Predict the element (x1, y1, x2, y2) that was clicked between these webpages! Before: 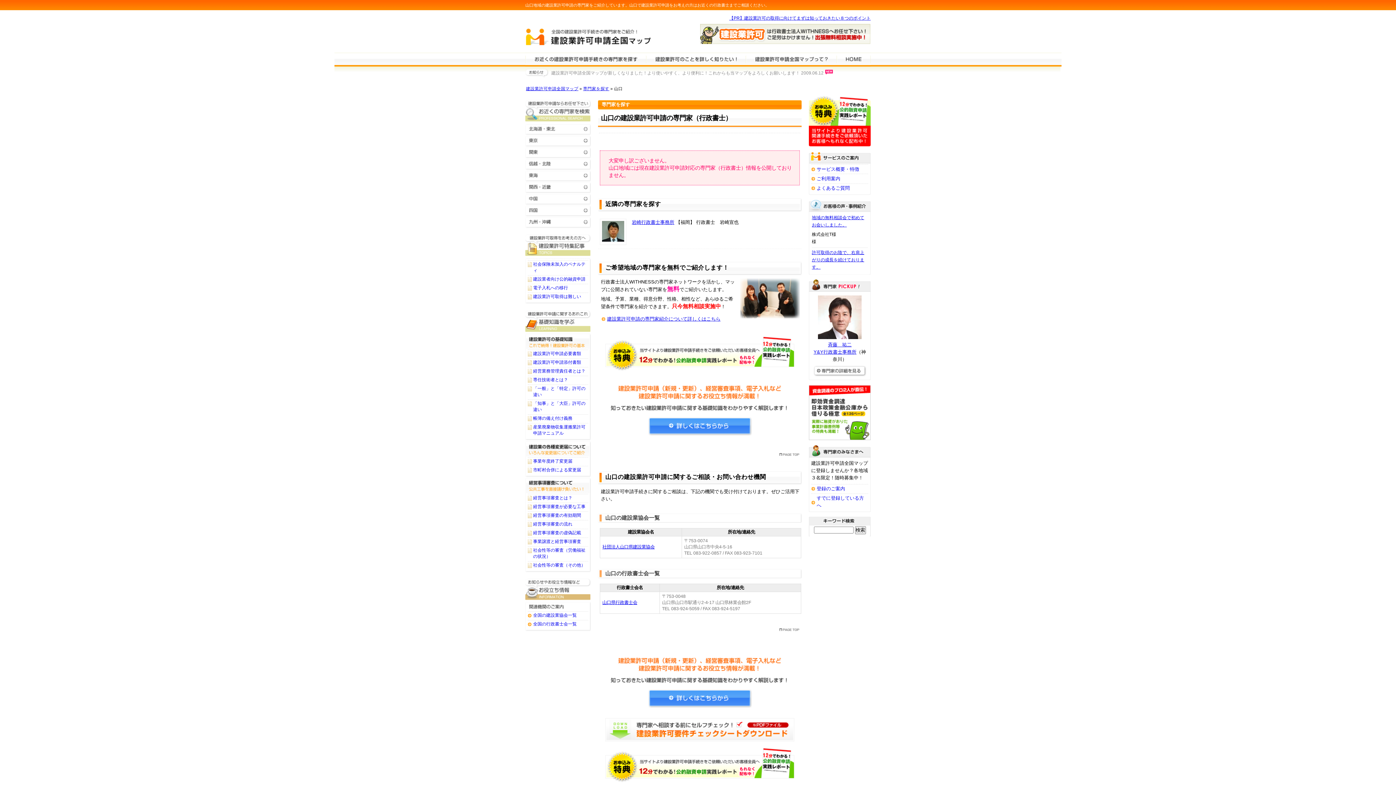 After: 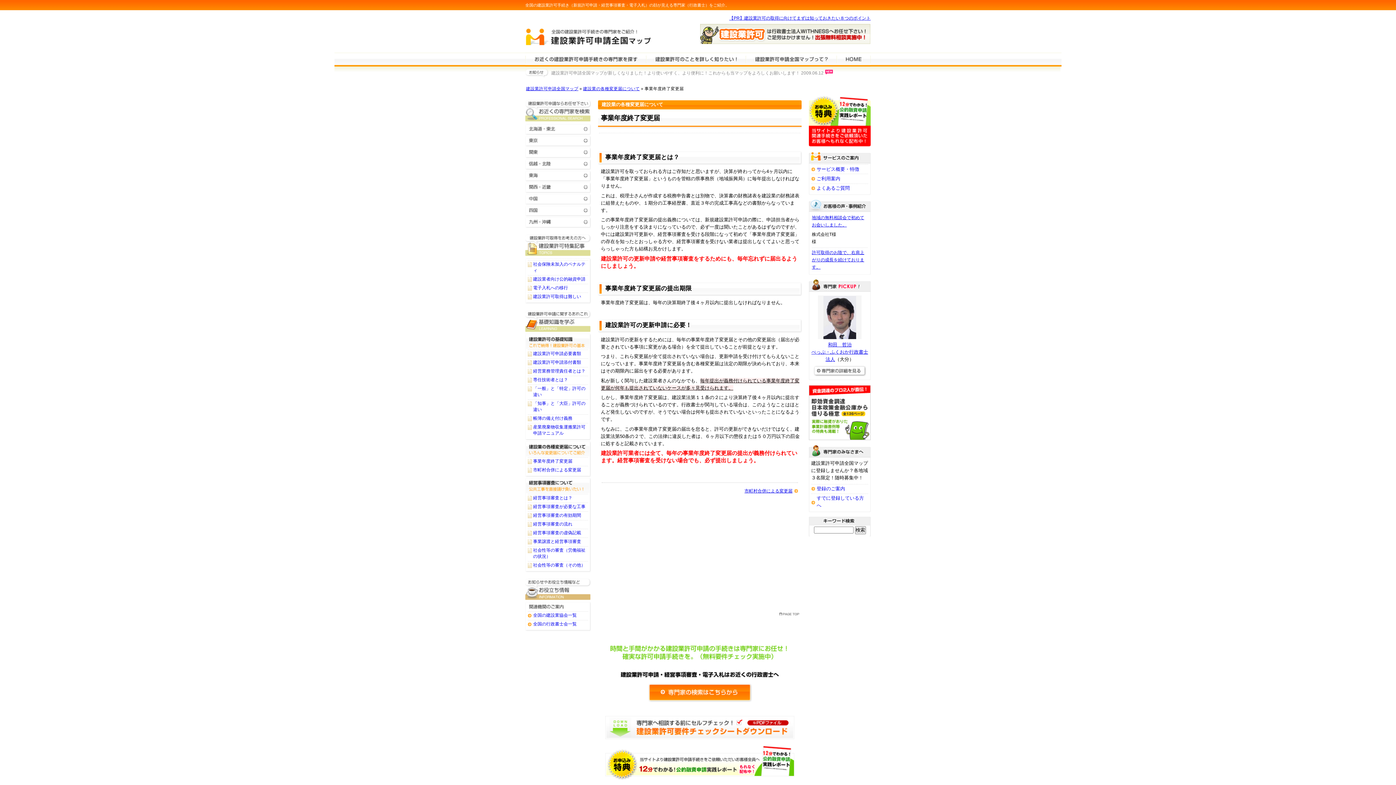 Action: label: 事業年度終了変更届 bbox: (533, 458, 572, 463)